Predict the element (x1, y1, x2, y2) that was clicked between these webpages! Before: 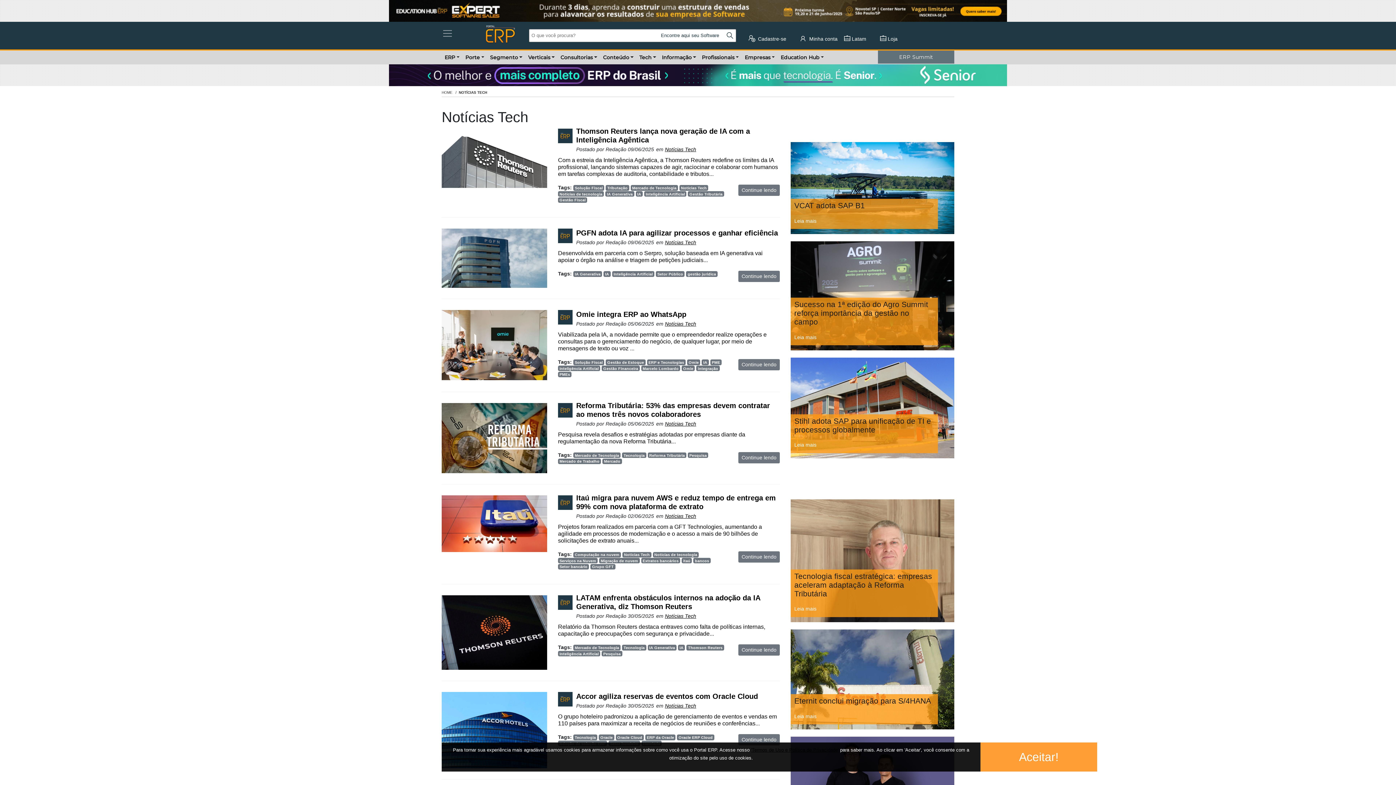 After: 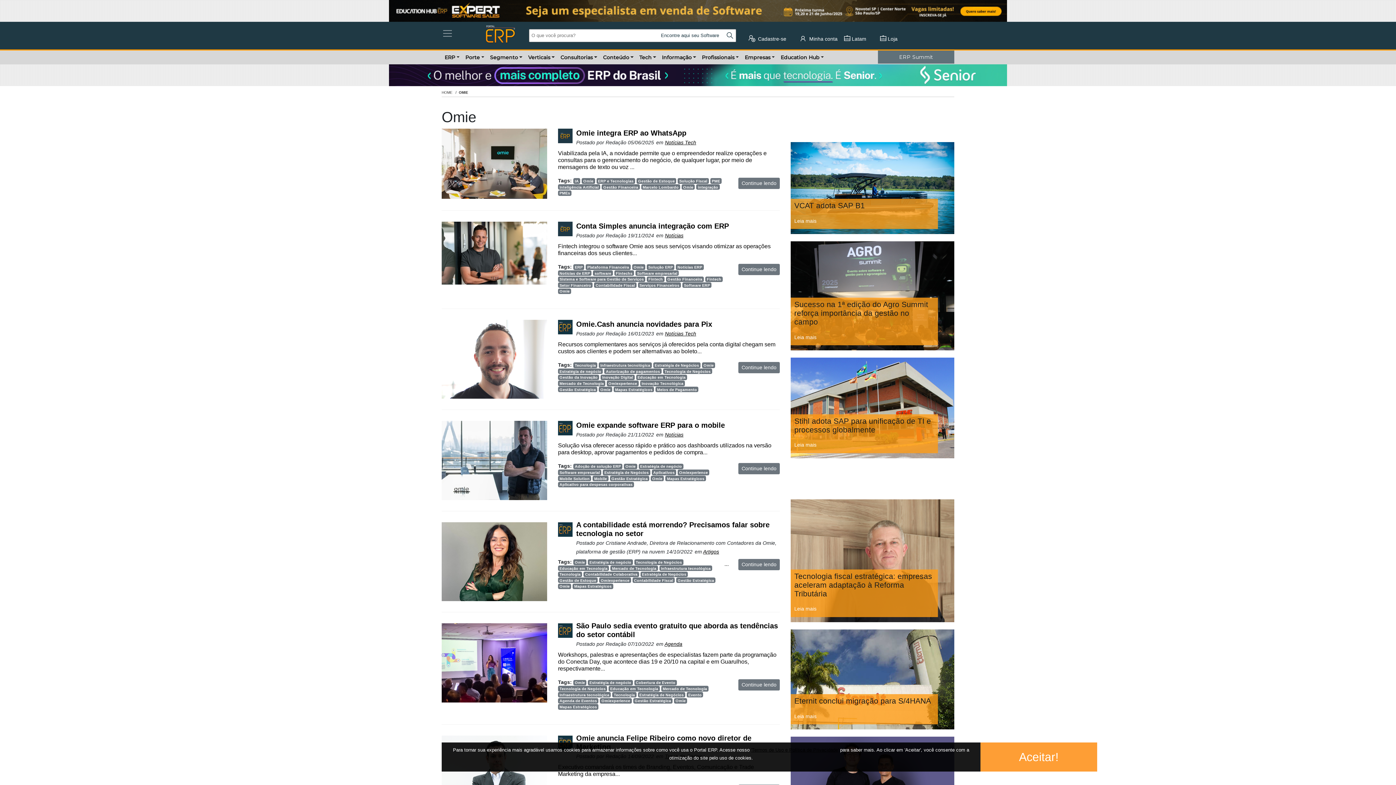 Action: label: Omie bbox: (687, 359, 700, 365)